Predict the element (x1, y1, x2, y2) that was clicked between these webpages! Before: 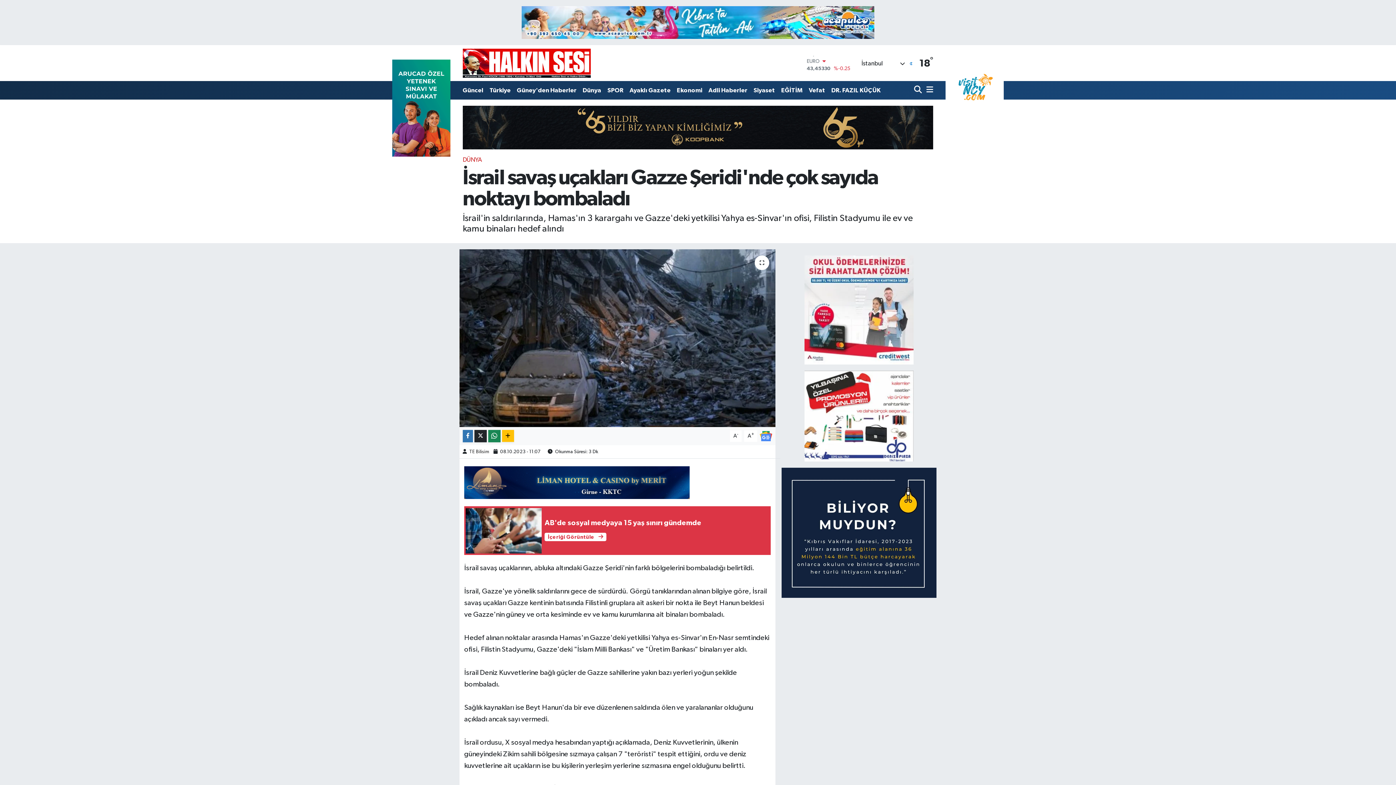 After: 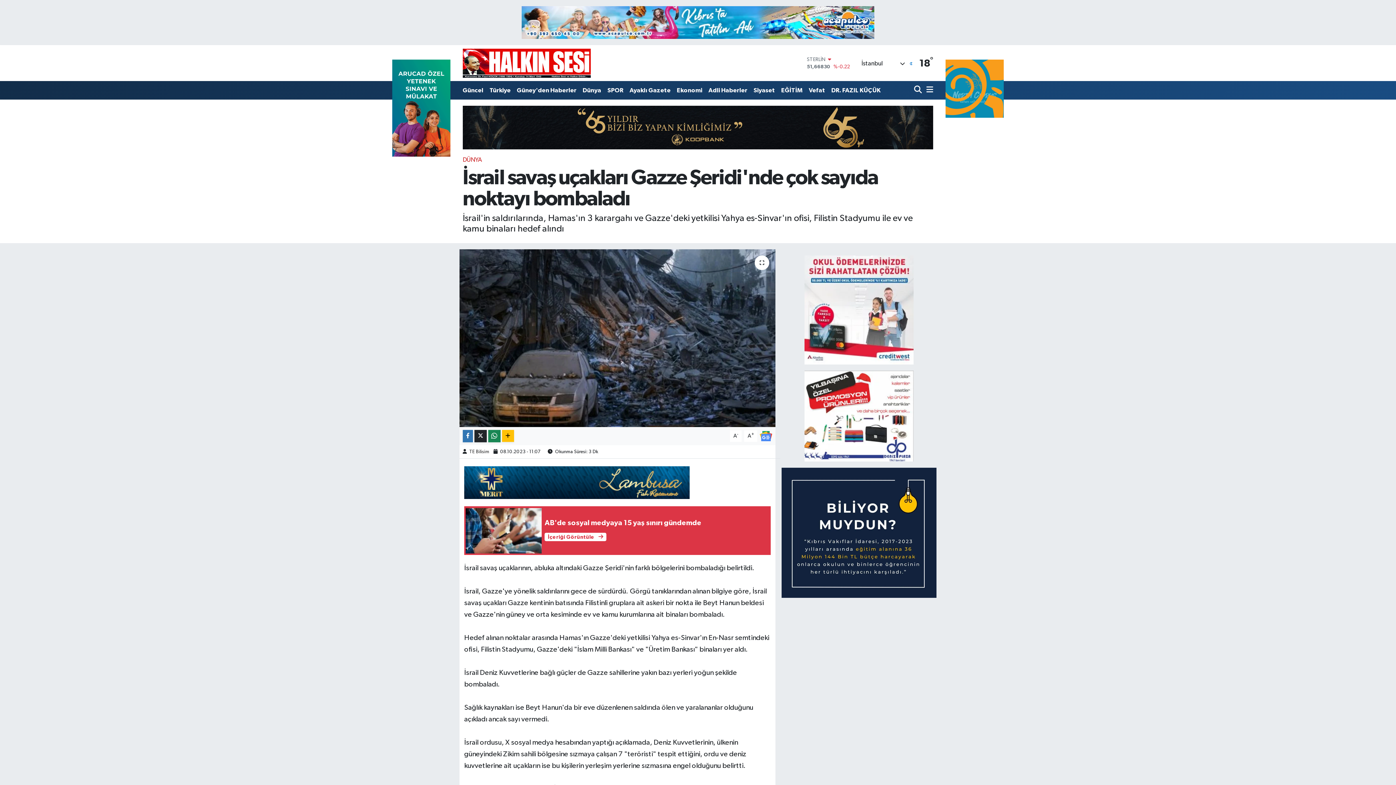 Action: bbox: (781, 529, 936, 535)